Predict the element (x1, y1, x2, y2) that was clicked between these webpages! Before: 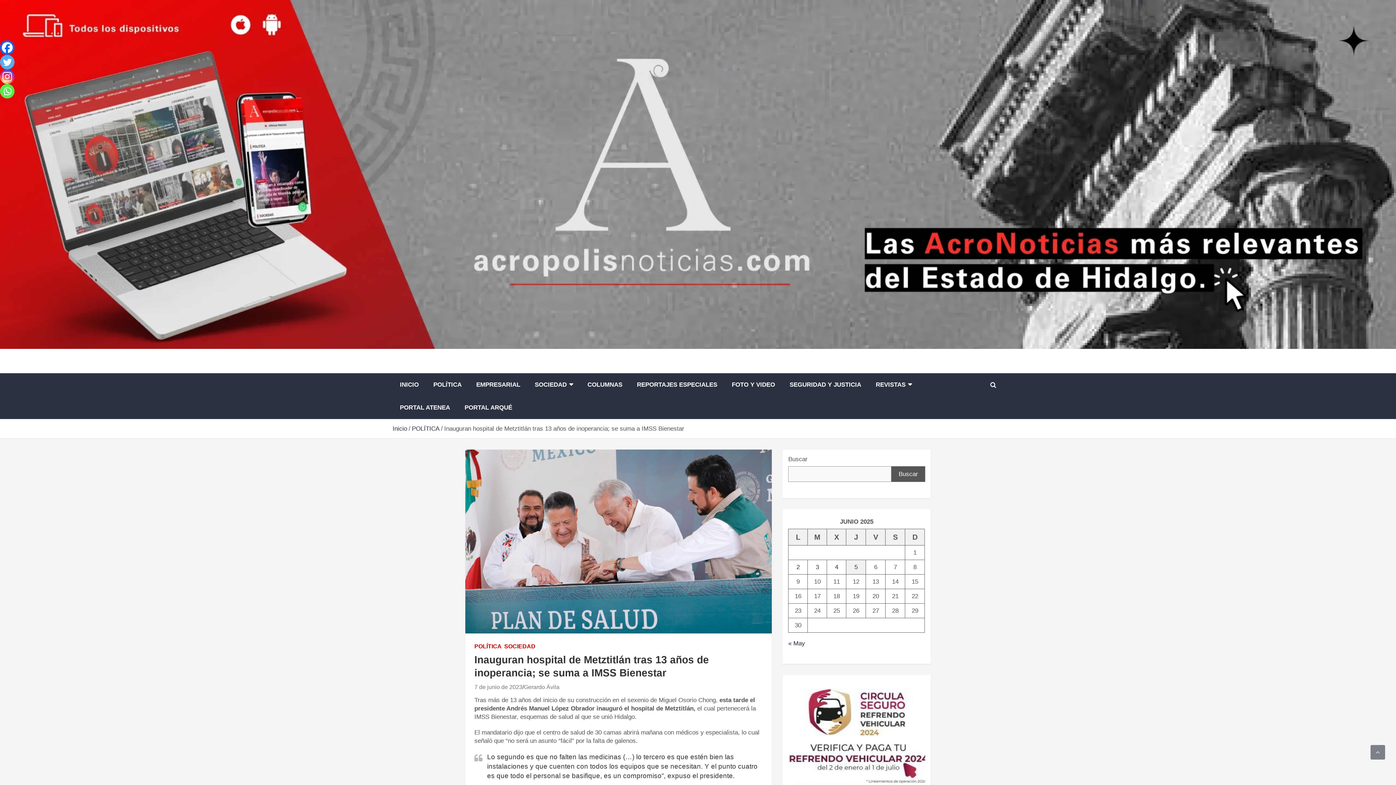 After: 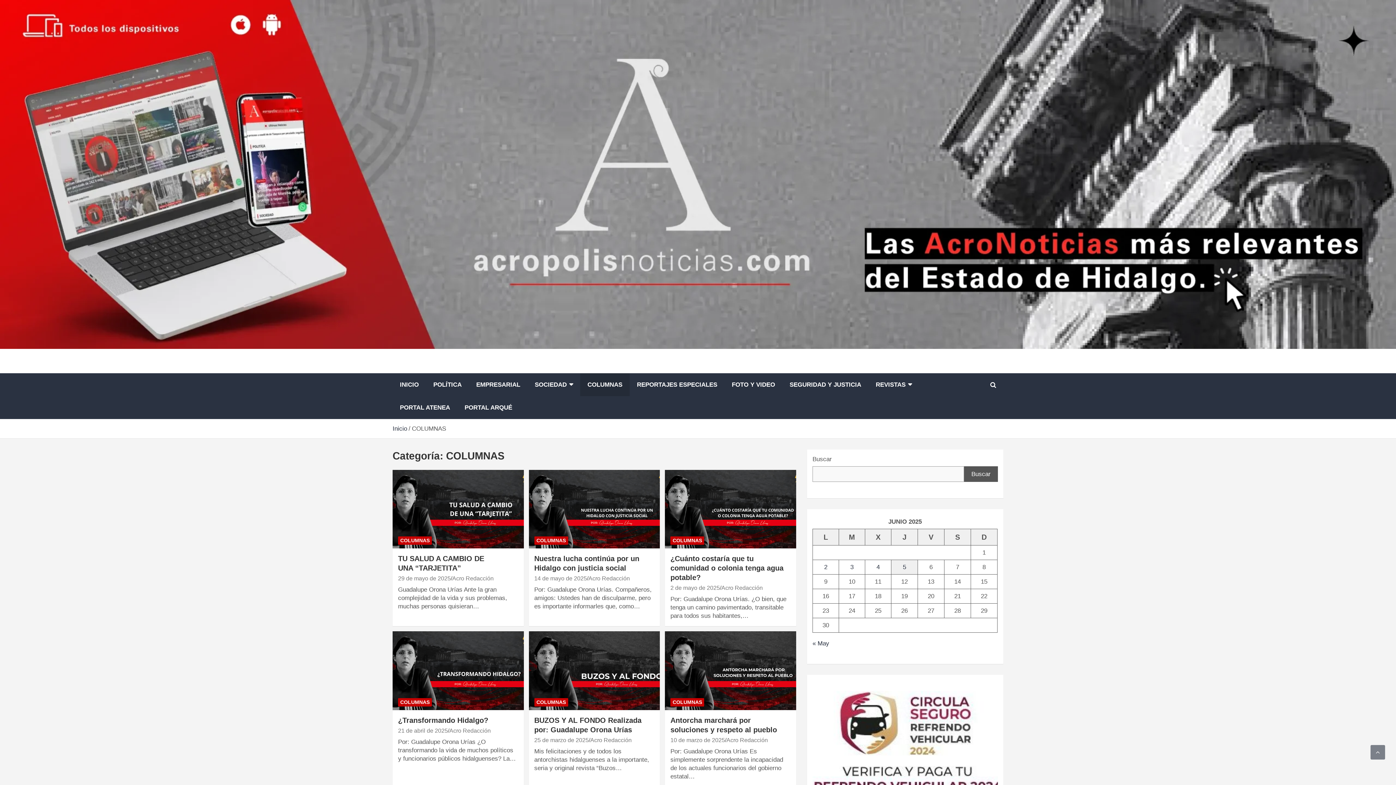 Action: label: COLUMNAS bbox: (580, 373, 629, 396)